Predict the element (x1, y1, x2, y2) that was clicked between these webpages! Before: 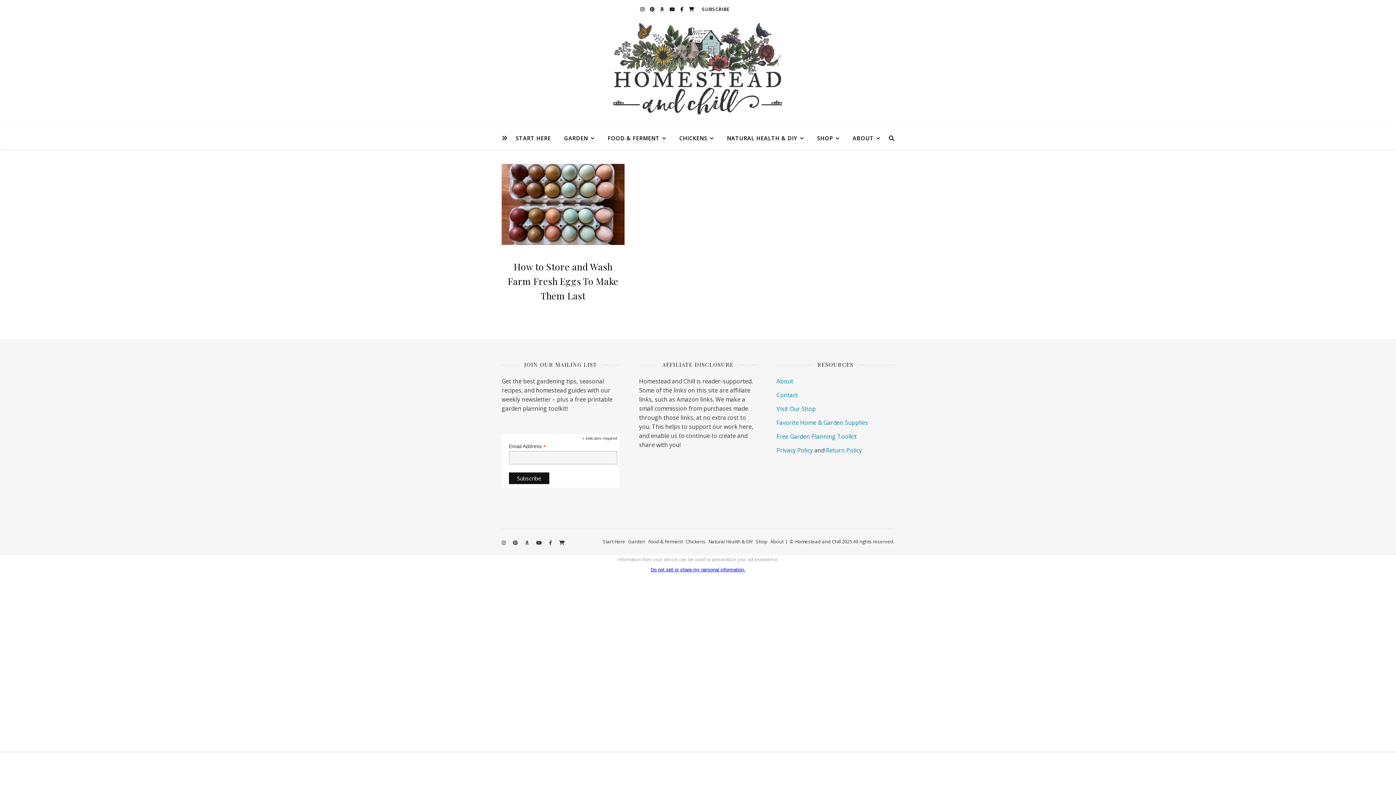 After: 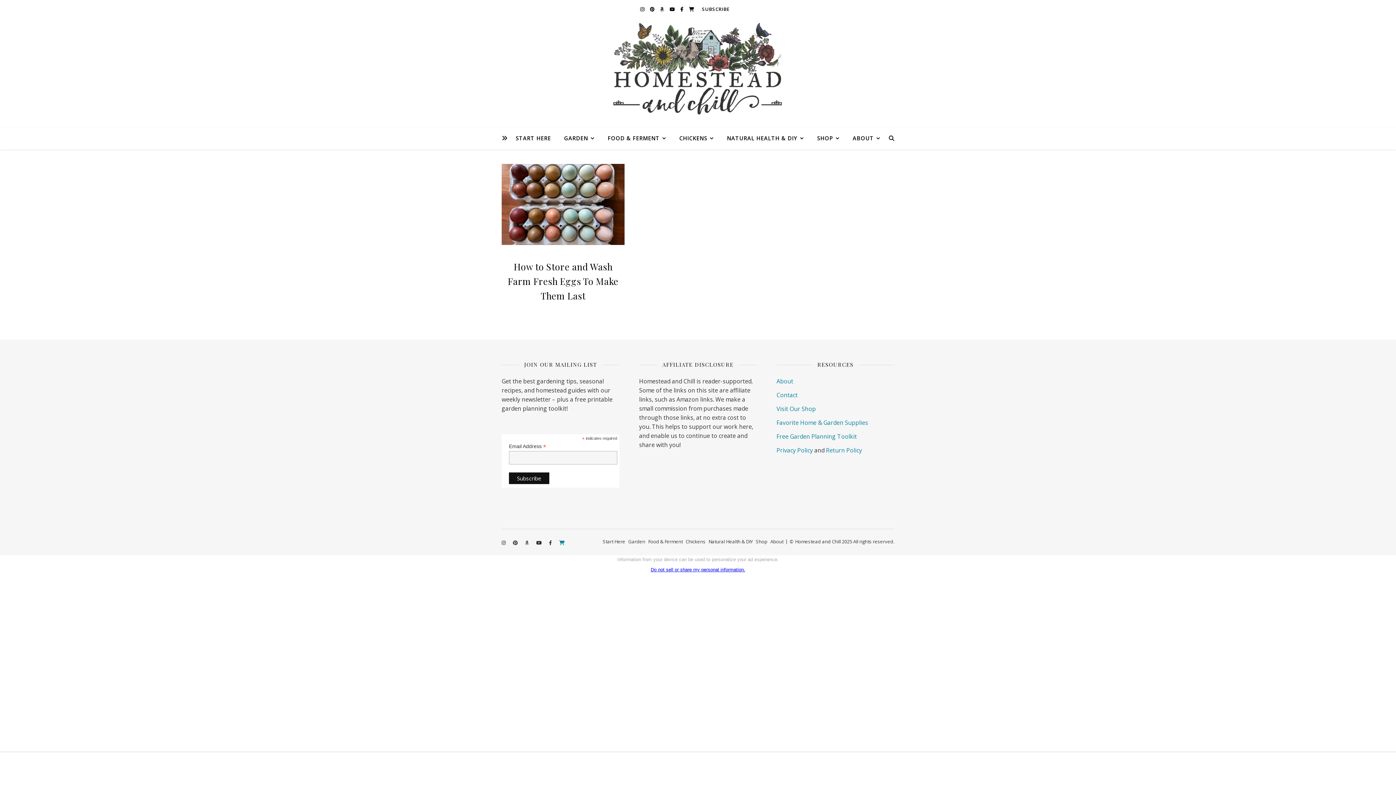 Action: bbox: (559, 539, 564, 546) label: shopping-cart